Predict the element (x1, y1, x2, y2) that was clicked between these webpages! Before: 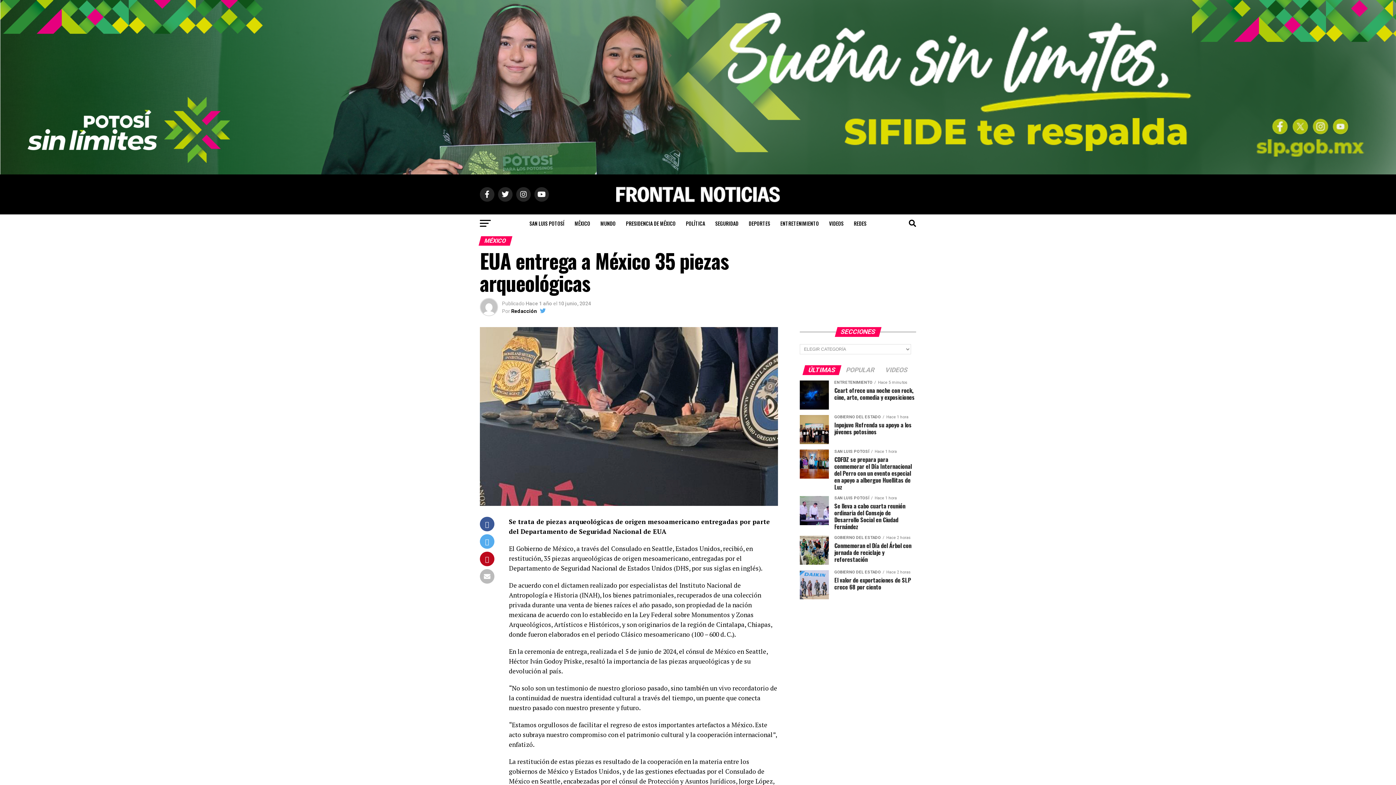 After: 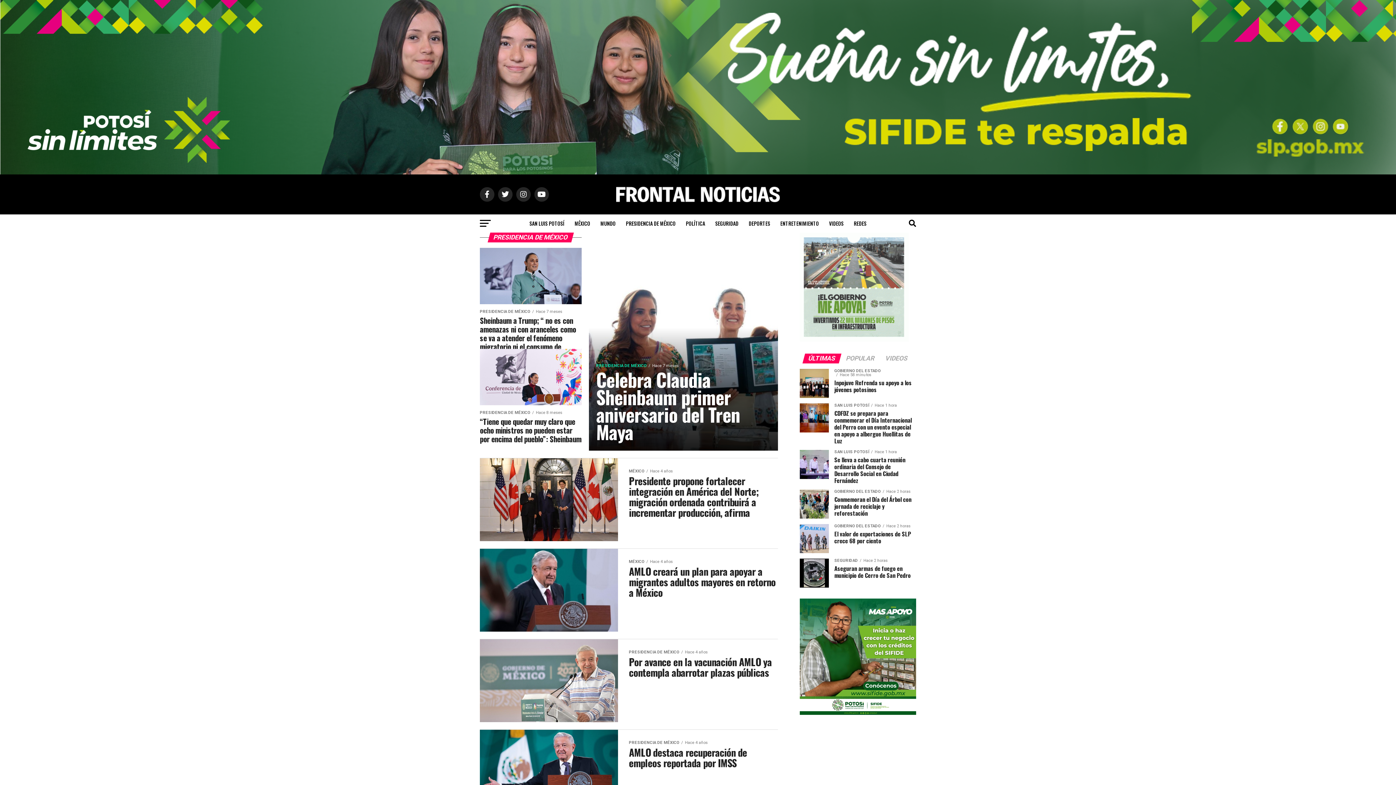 Action: label: PRESIDENCIA DE MÉXICO bbox: (621, 214, 680, 232)